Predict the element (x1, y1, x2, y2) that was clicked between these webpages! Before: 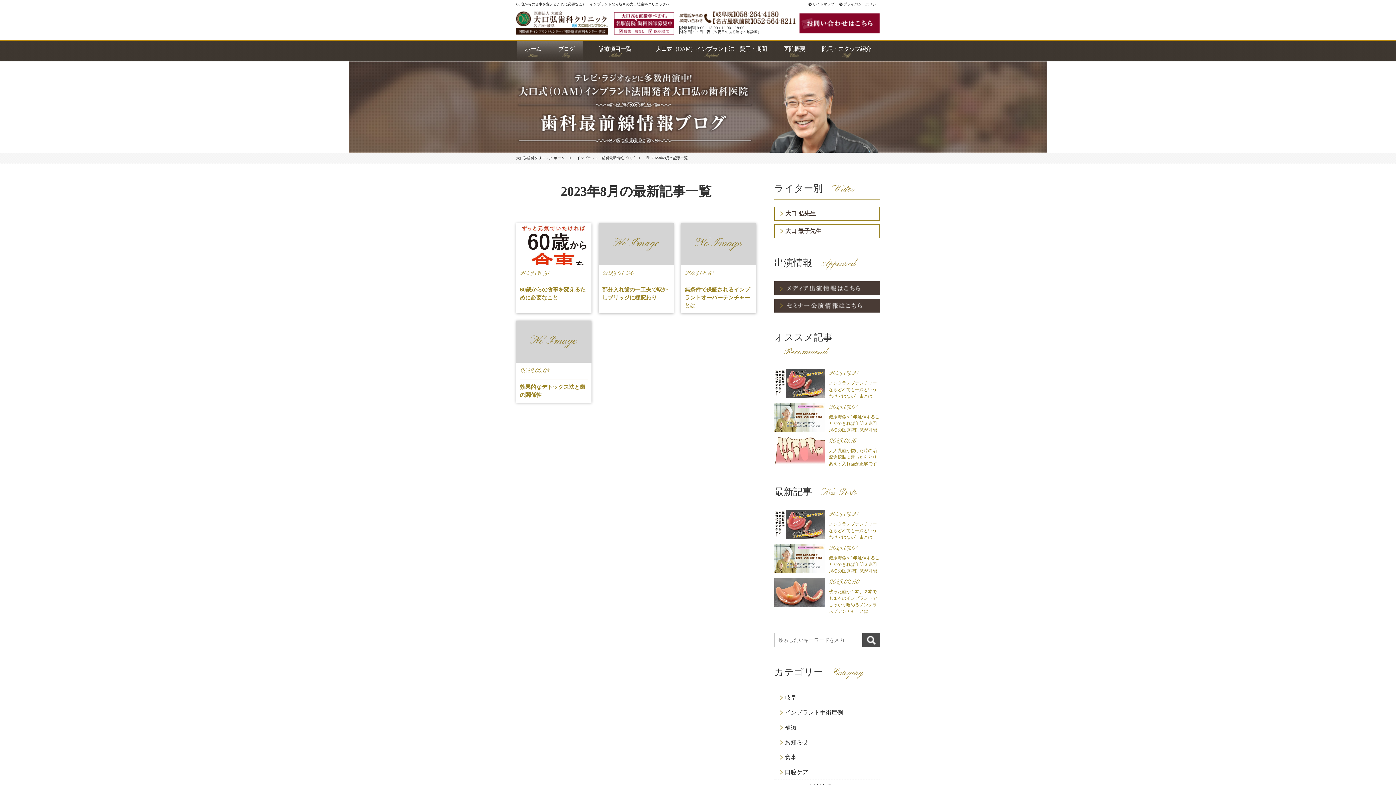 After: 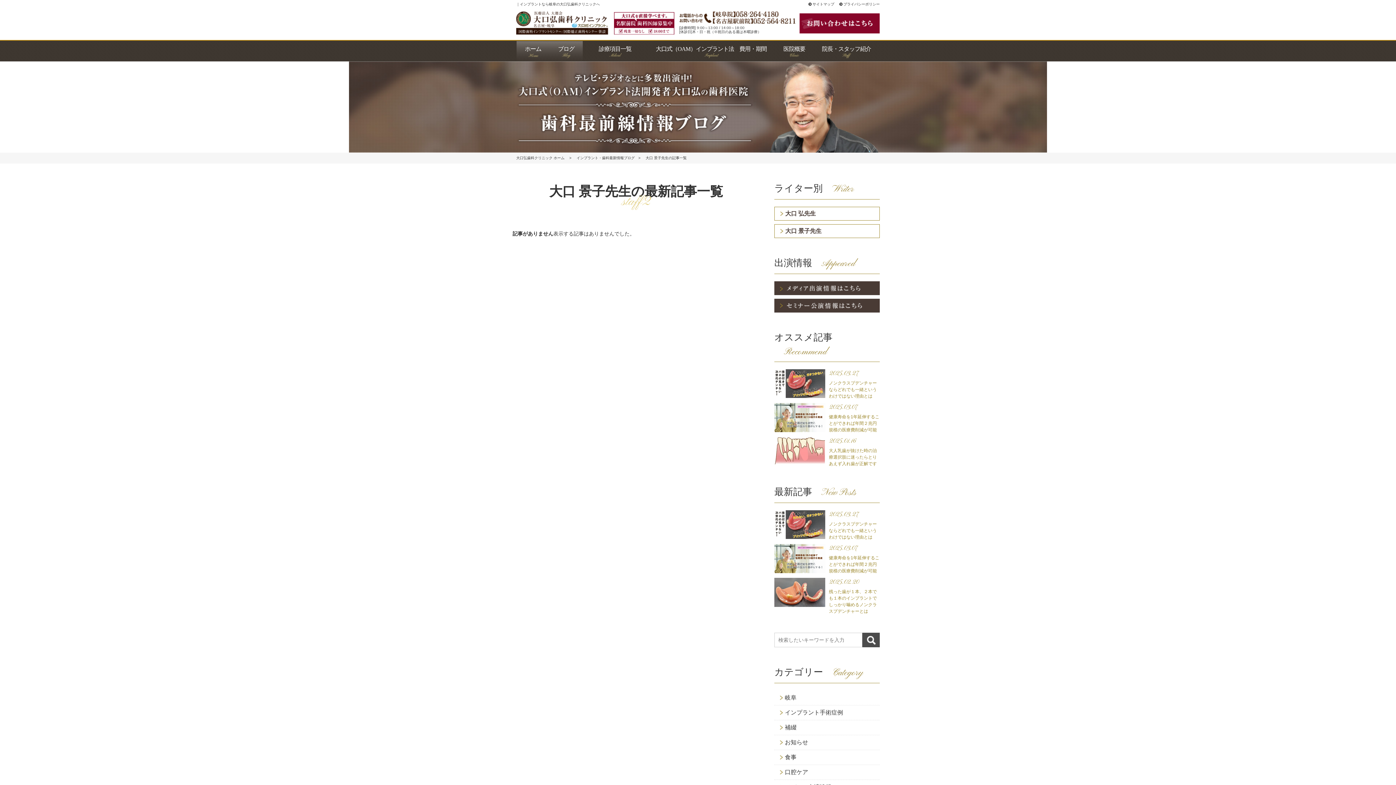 Action: label: 大口 景子先生 bbox: (774, 224, 879, 237)